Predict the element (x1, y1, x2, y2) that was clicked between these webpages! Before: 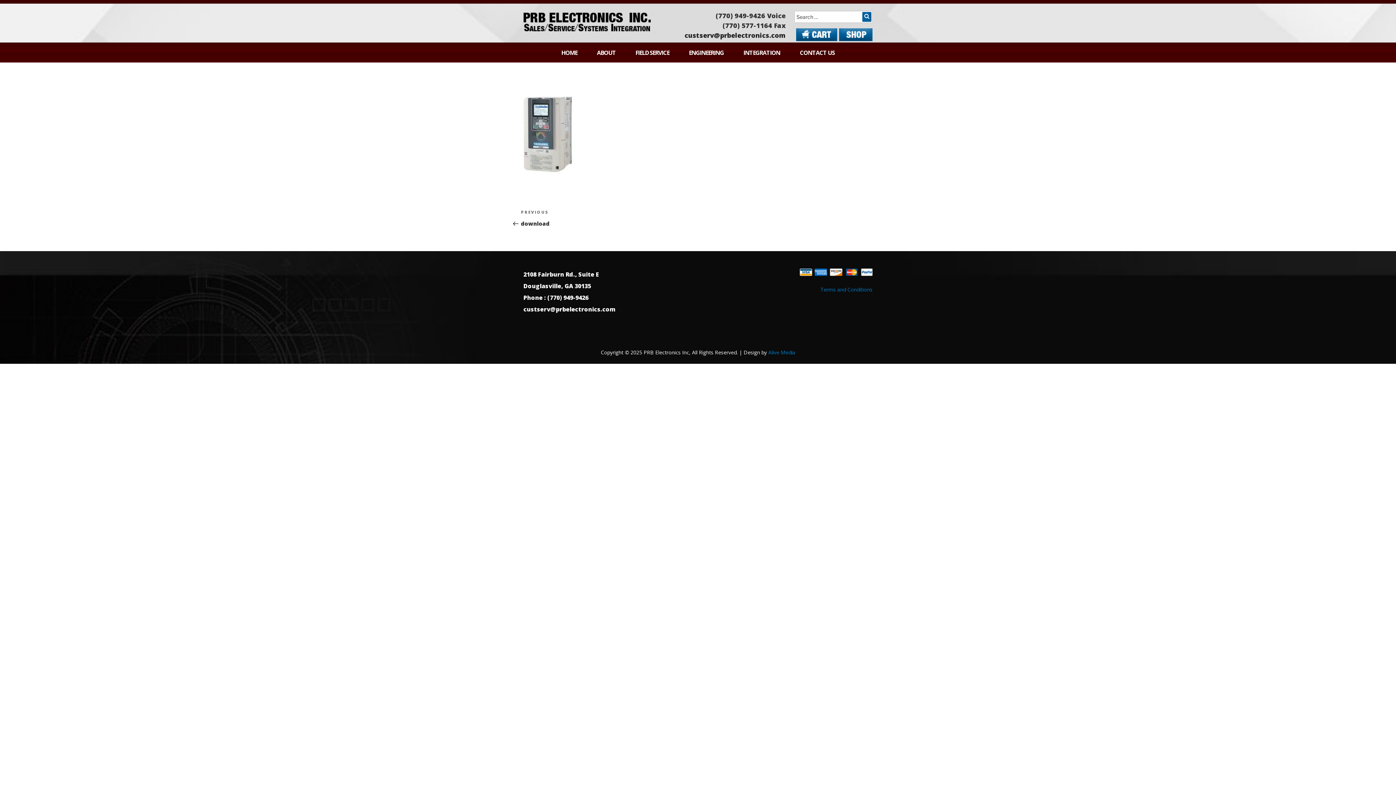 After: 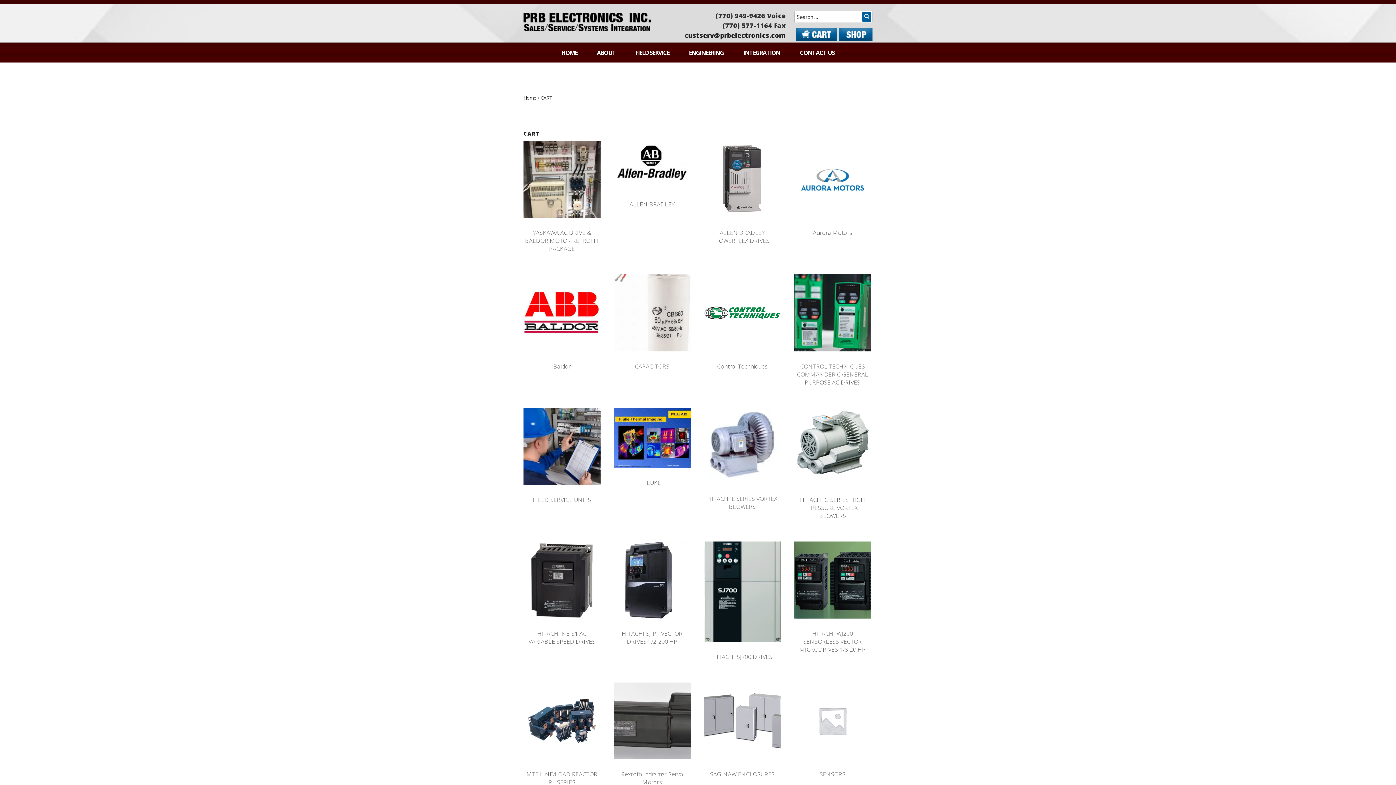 Action: bbox: (839, 34, 872, 42)